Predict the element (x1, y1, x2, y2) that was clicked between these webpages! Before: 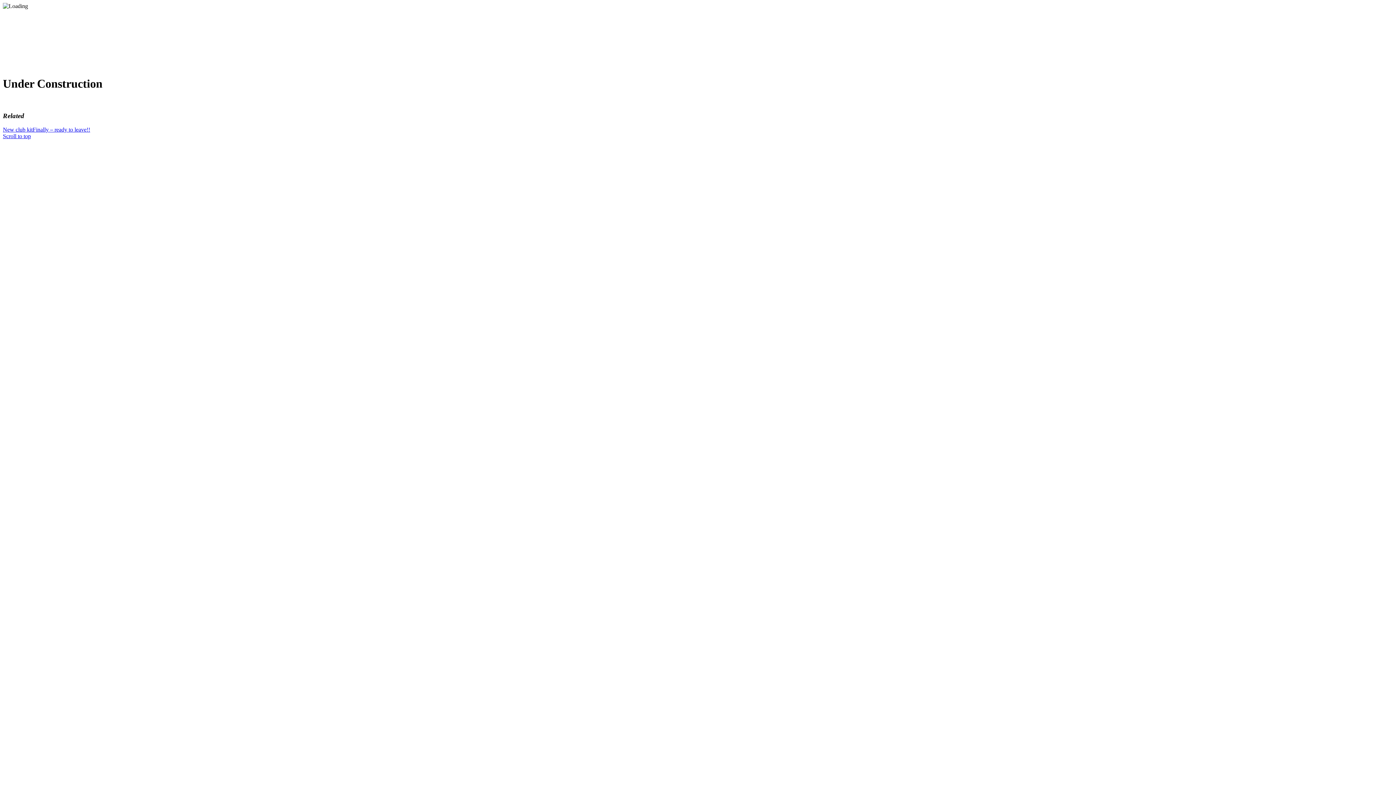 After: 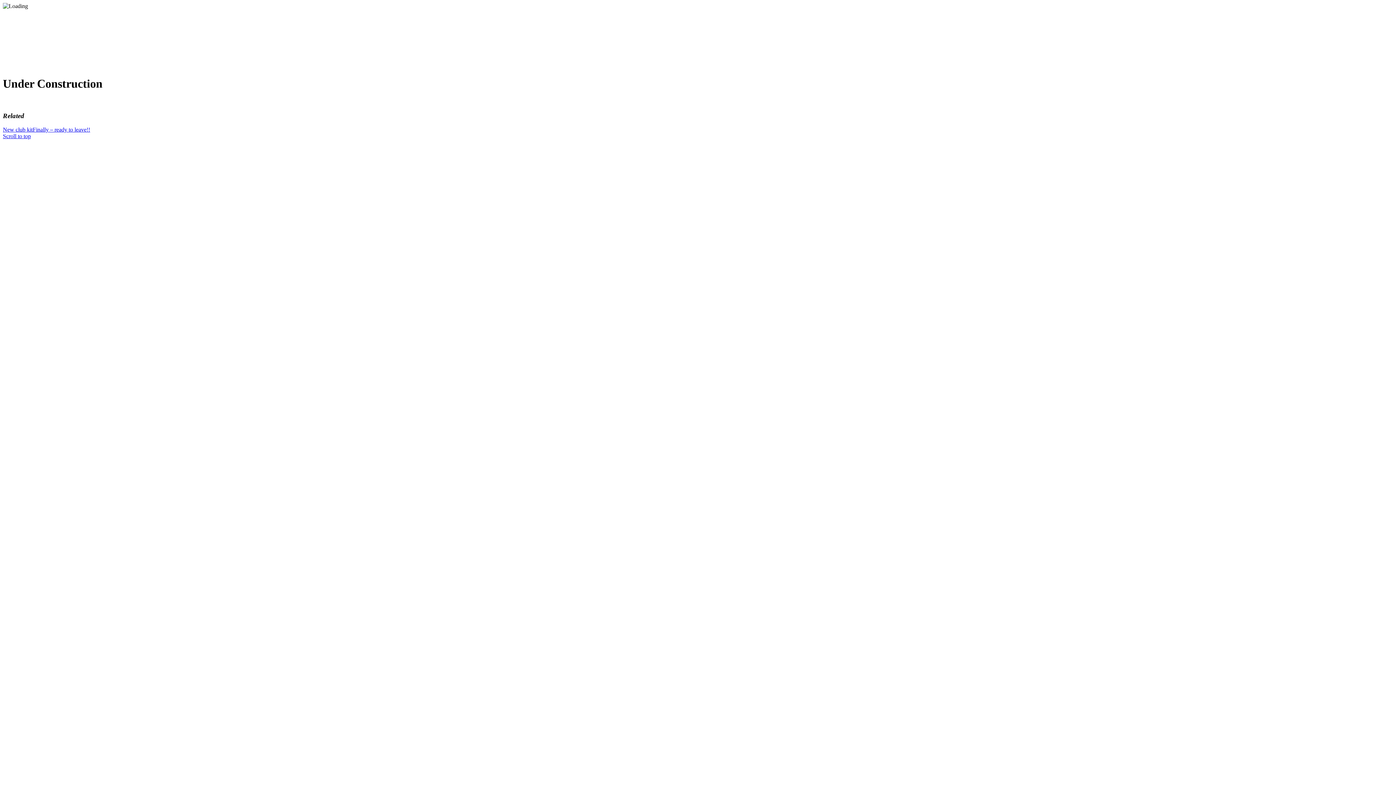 Action: bbox: (2, 133, 30, 139) label: Scroll to top